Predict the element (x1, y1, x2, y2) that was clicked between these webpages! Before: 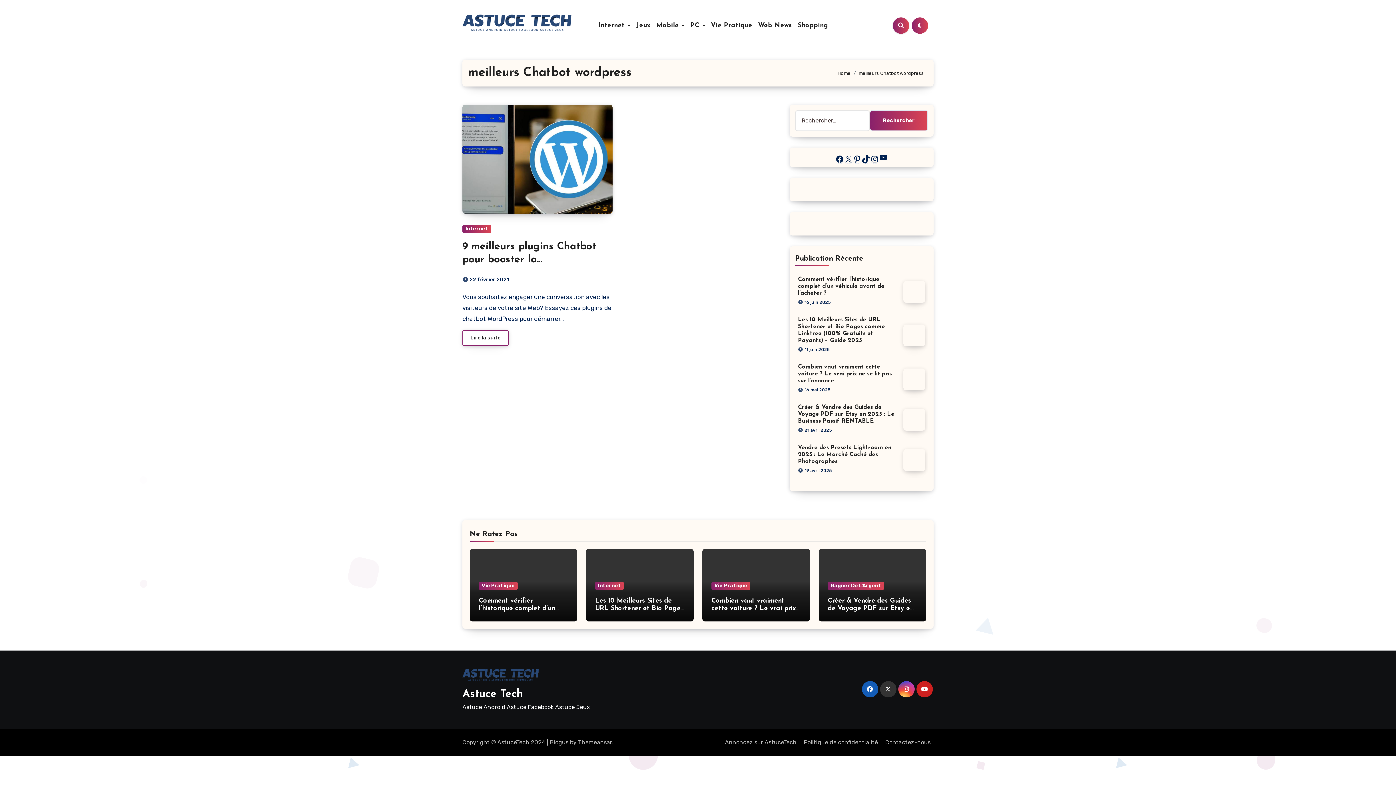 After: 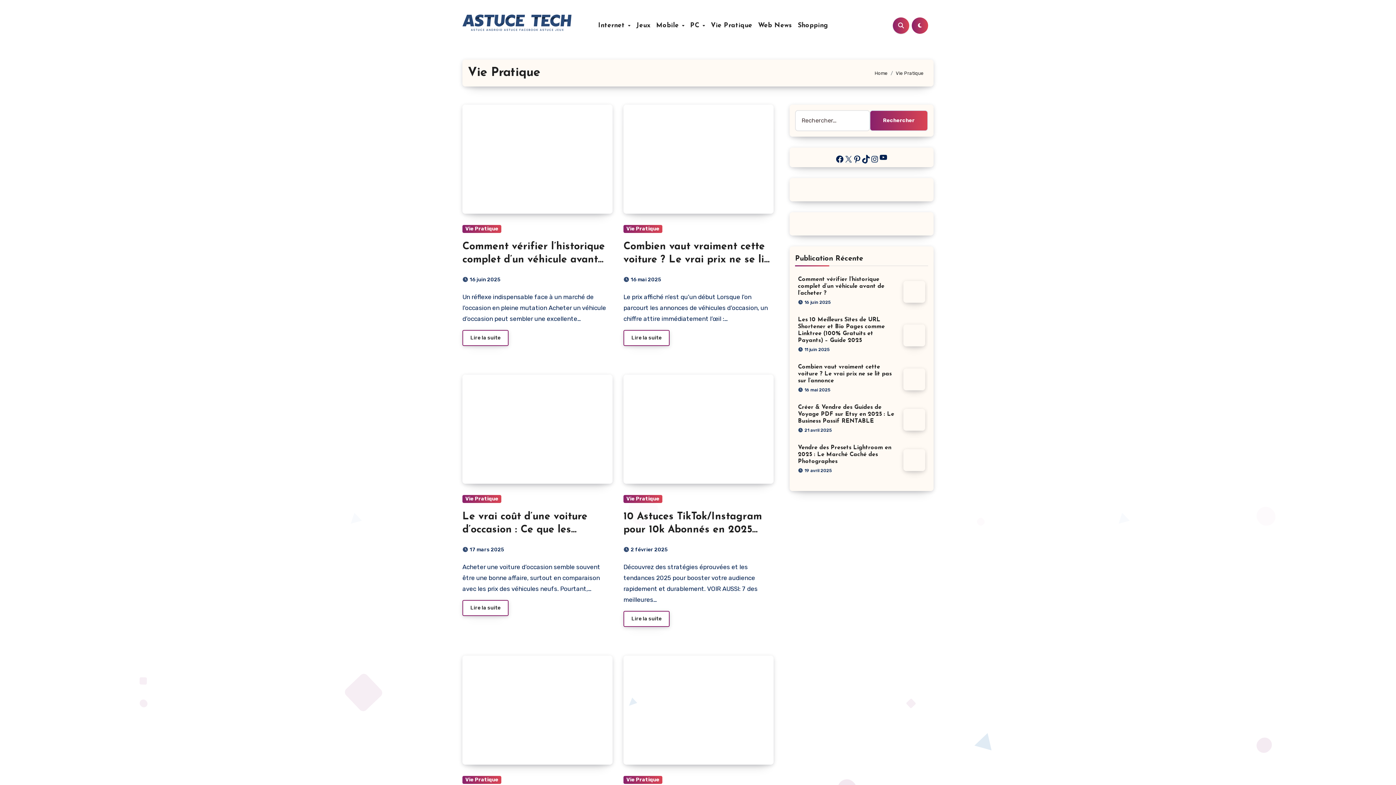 Action: label: Vie Pratique bbox: (708, 21, 755, 29)